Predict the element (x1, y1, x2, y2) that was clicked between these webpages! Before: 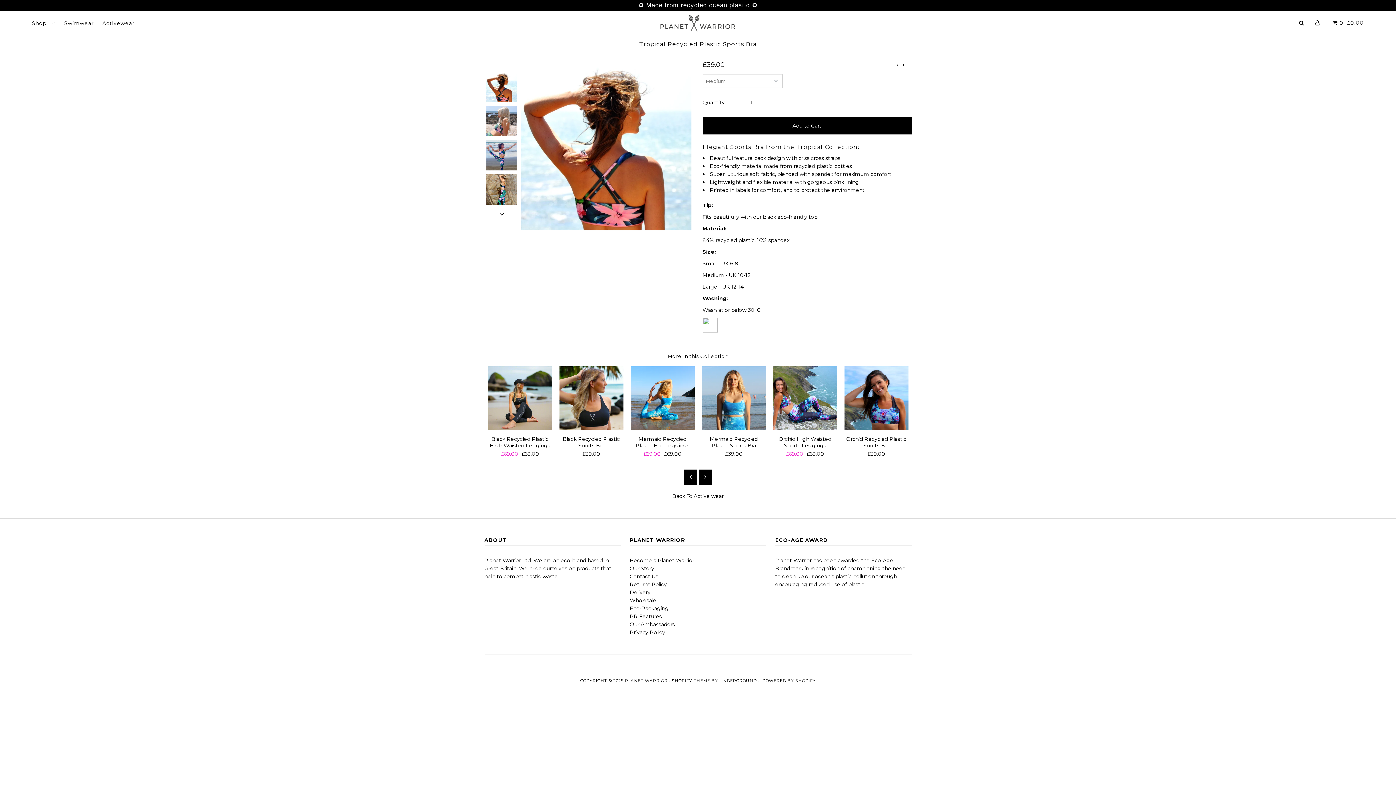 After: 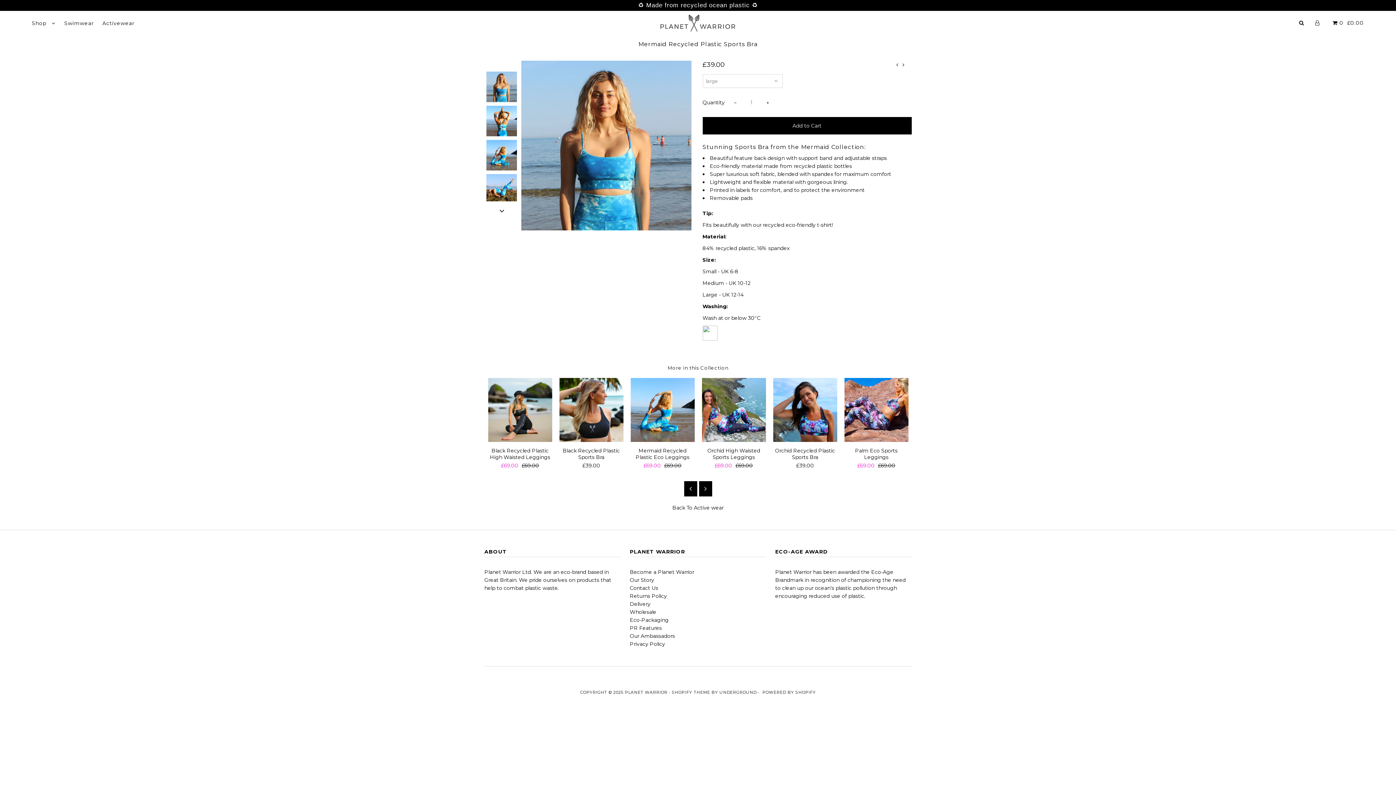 Action: bbox: (702, 366, 766, 430)